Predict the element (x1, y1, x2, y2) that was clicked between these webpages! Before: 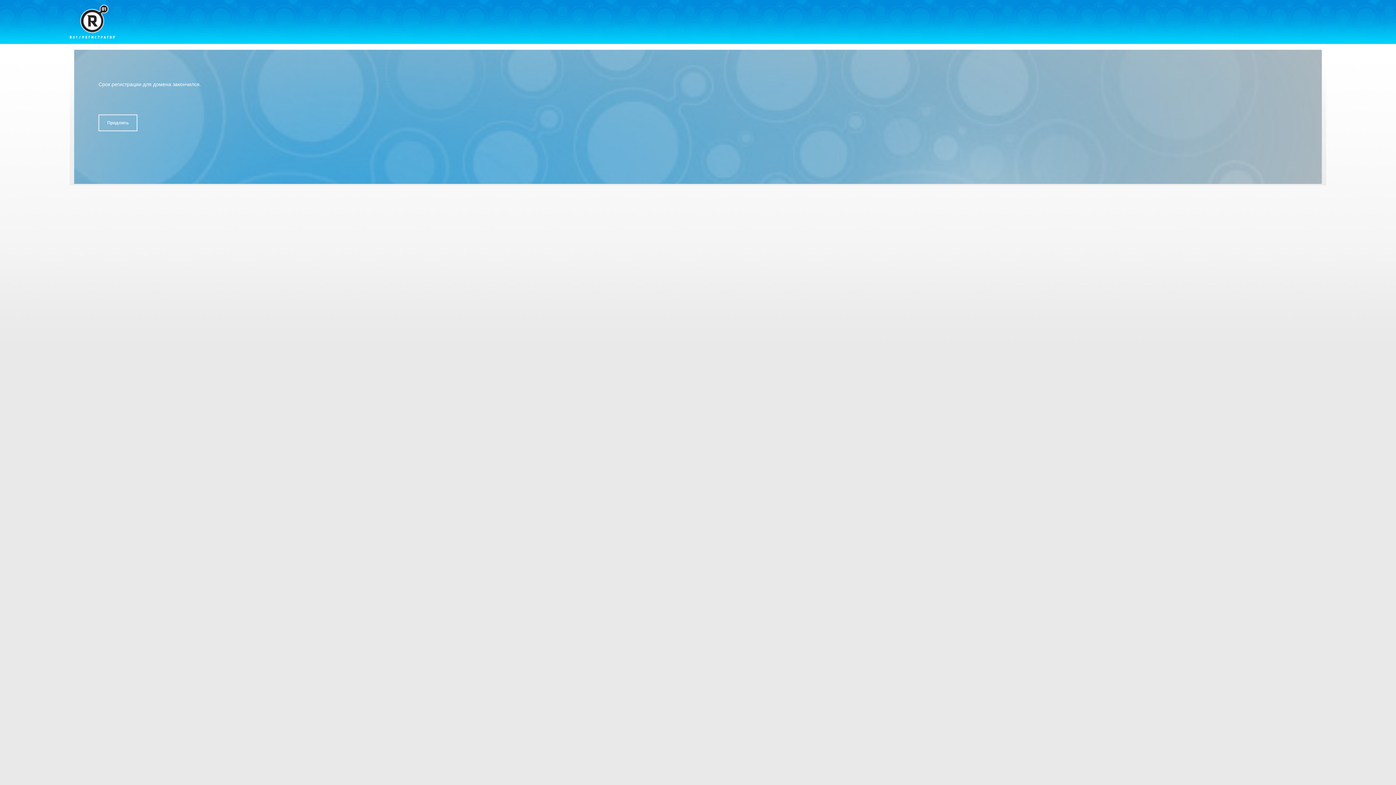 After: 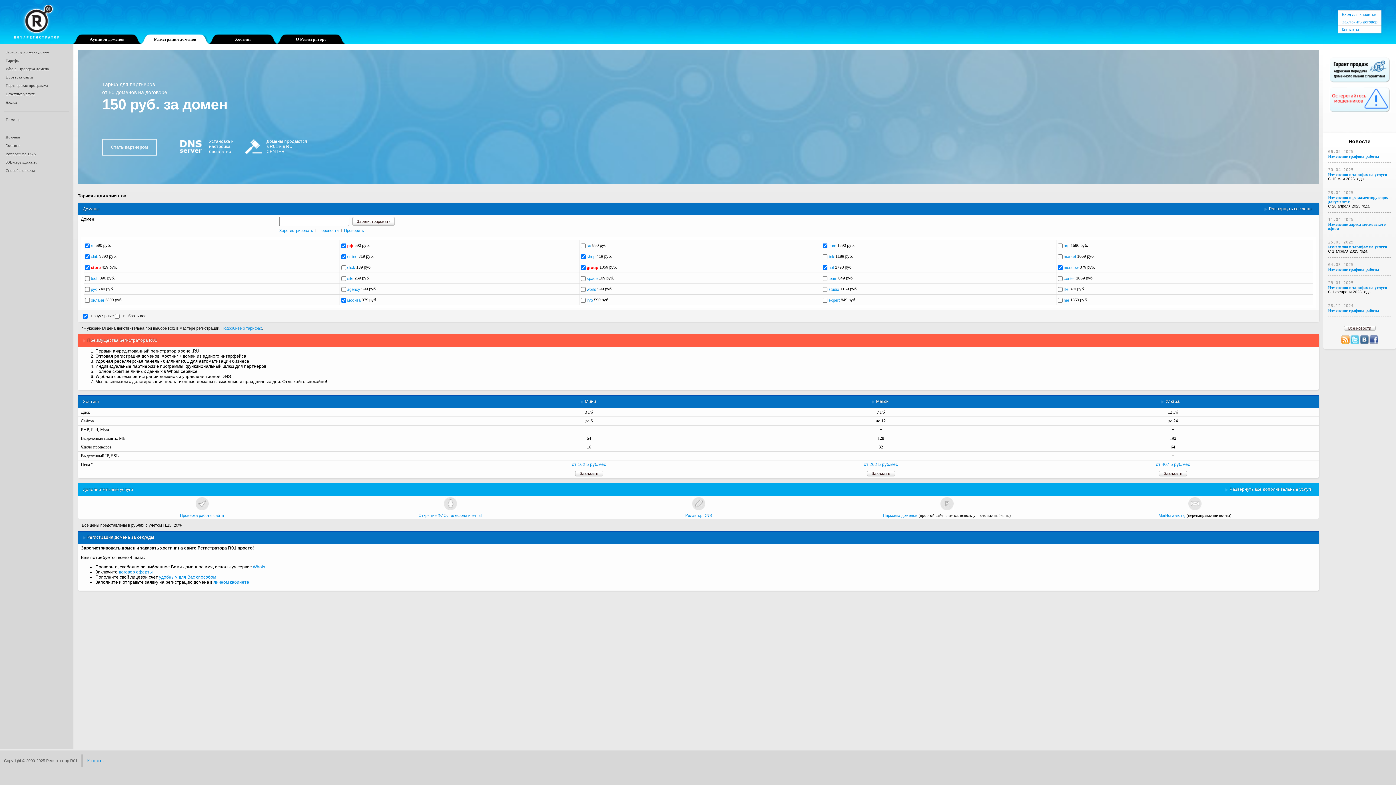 Action: bbox: (69, 4, 114, 38)